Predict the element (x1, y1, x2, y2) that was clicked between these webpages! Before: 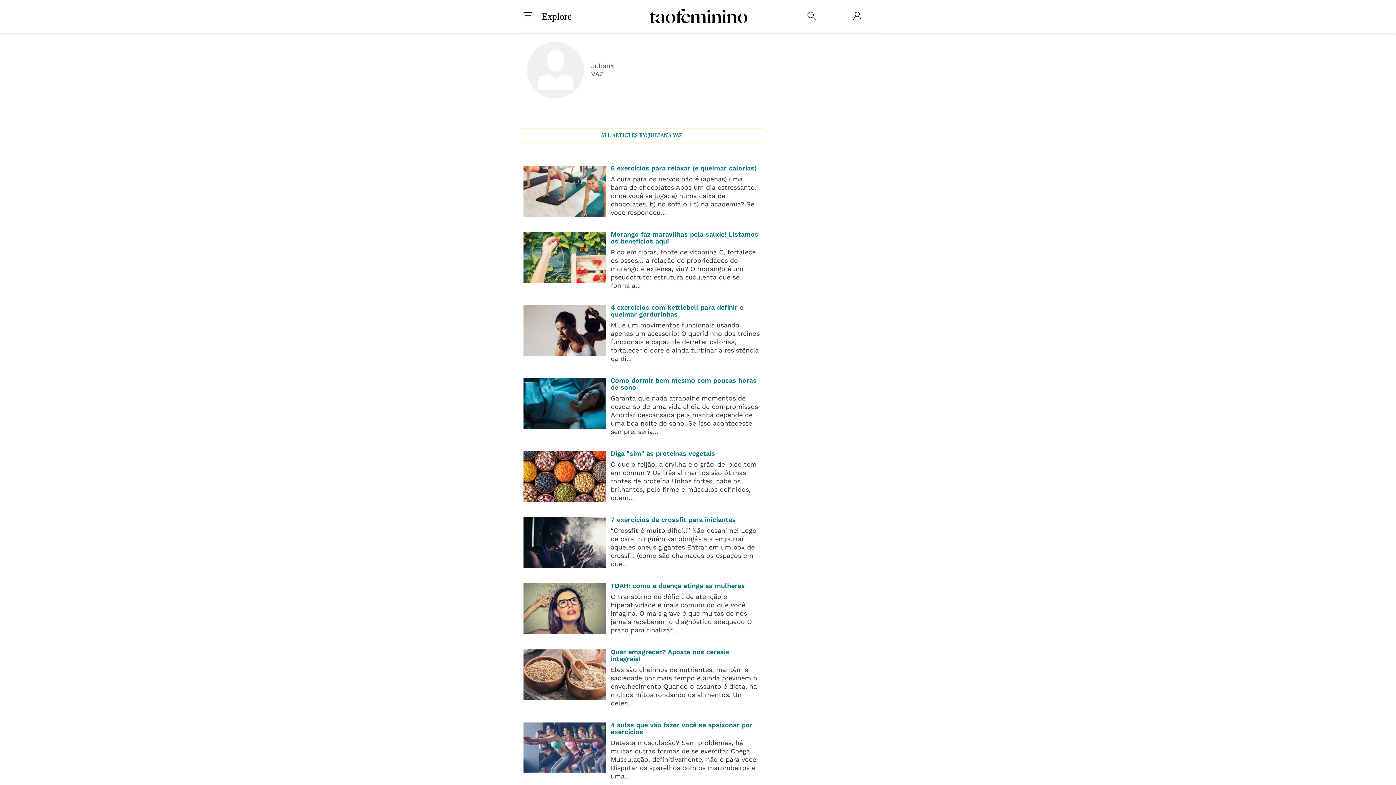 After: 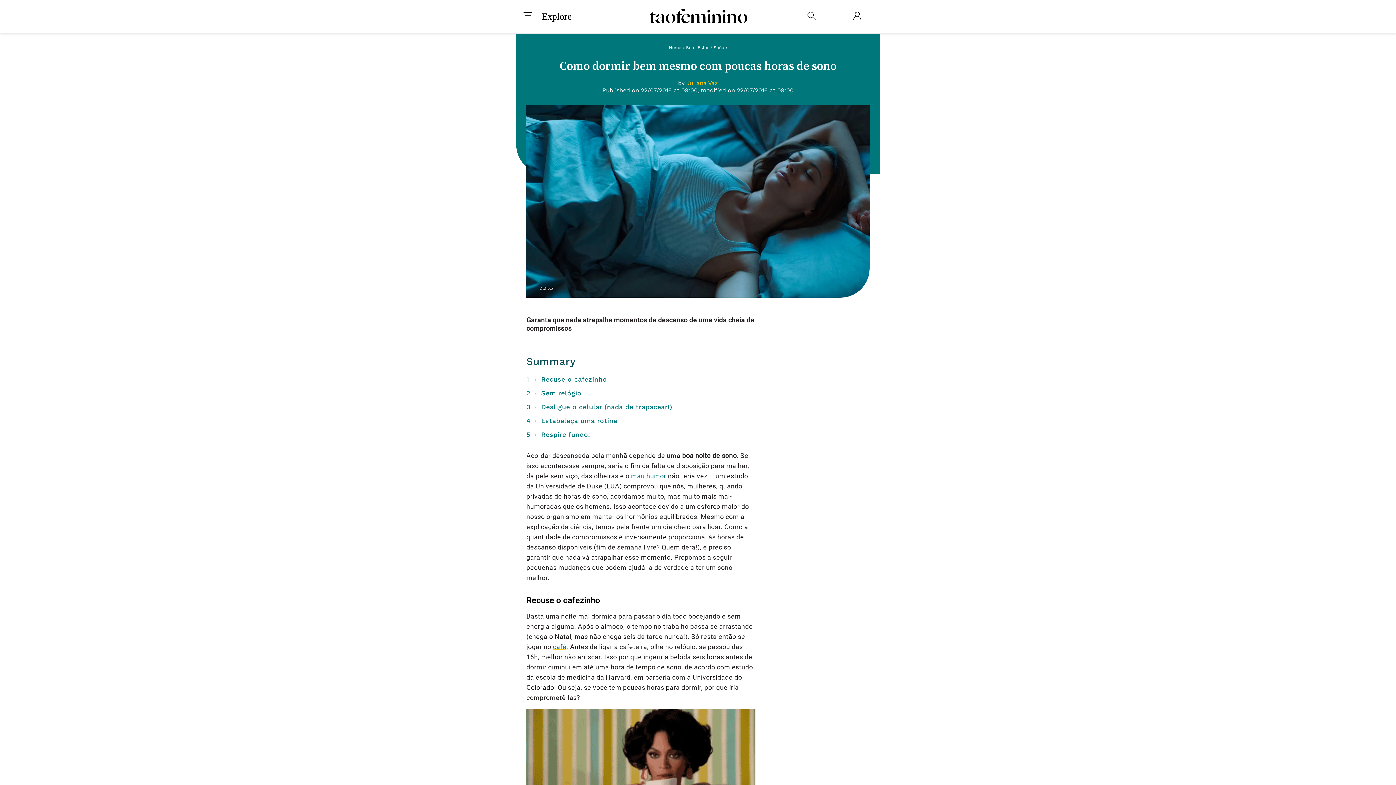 Action: bbox: (610, 377, 760, 390) label: Como dormir bem mesmo com poucas horas de sono